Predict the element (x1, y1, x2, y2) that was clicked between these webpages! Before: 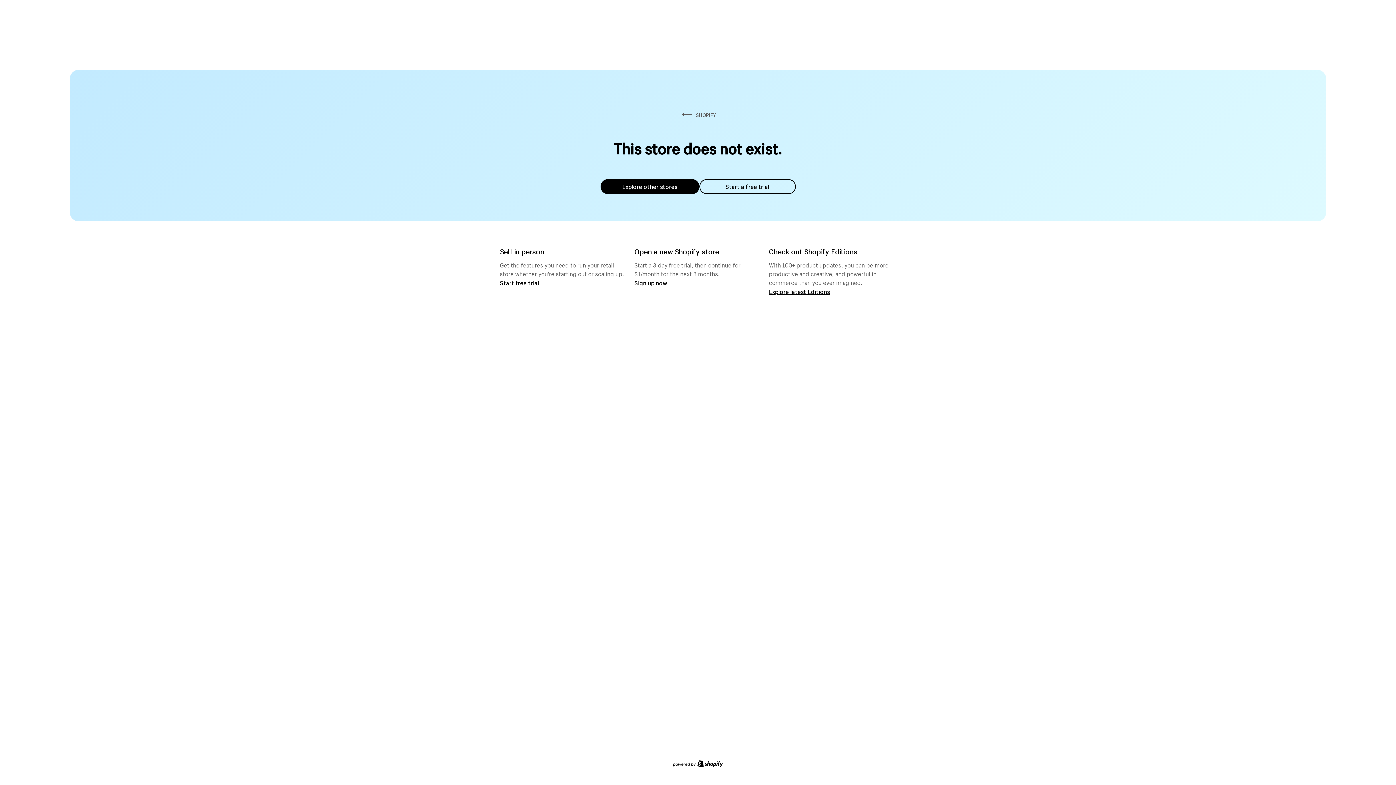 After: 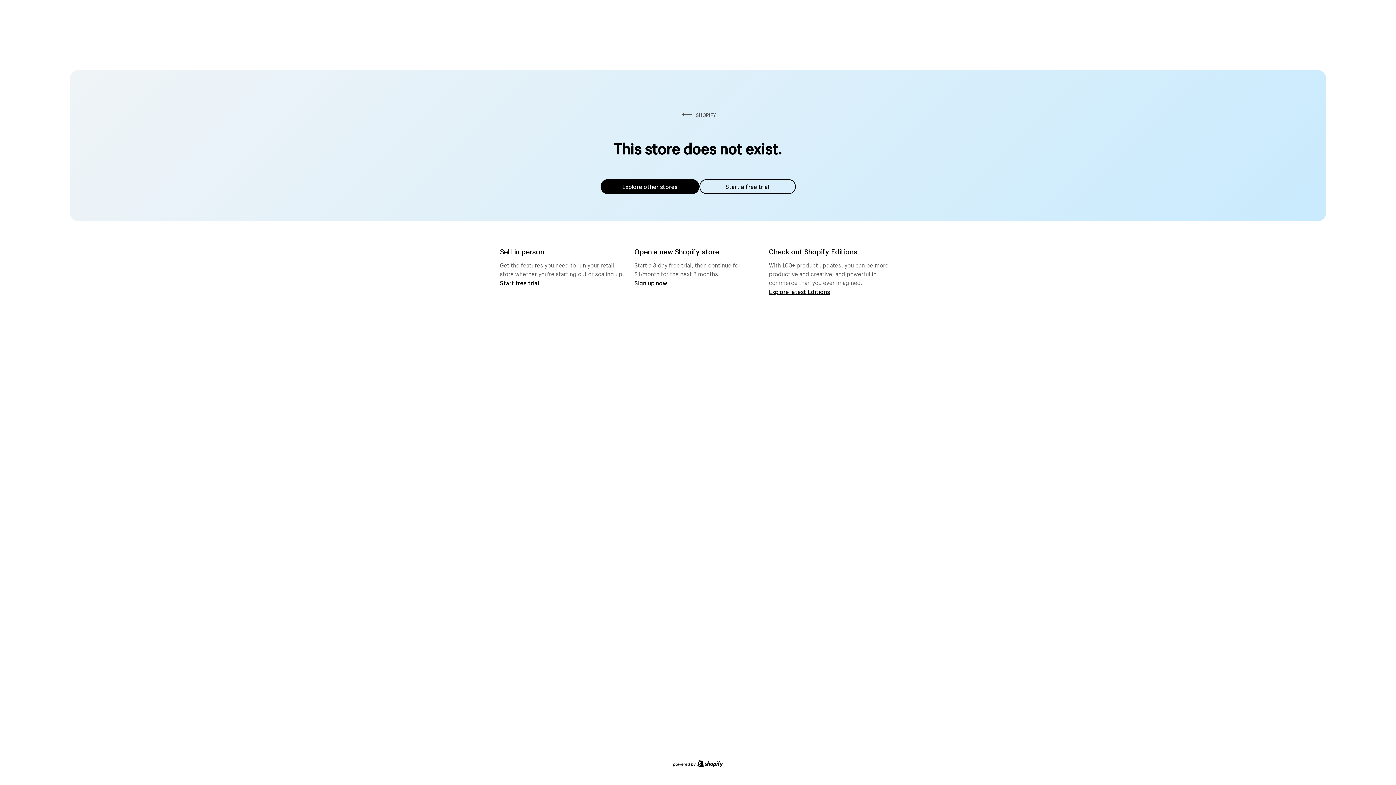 Action: bbox: (600, 179, 699, 194) label: Explore other stores